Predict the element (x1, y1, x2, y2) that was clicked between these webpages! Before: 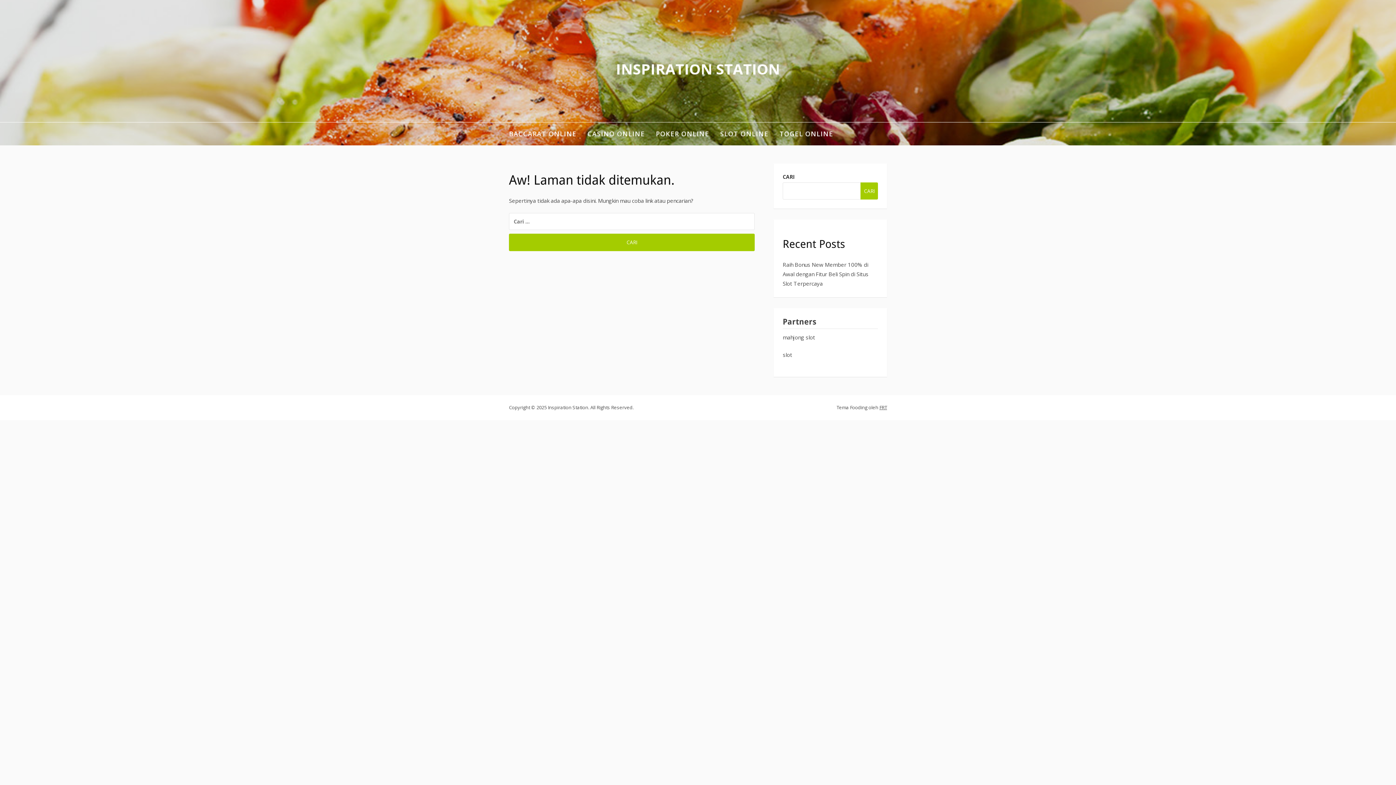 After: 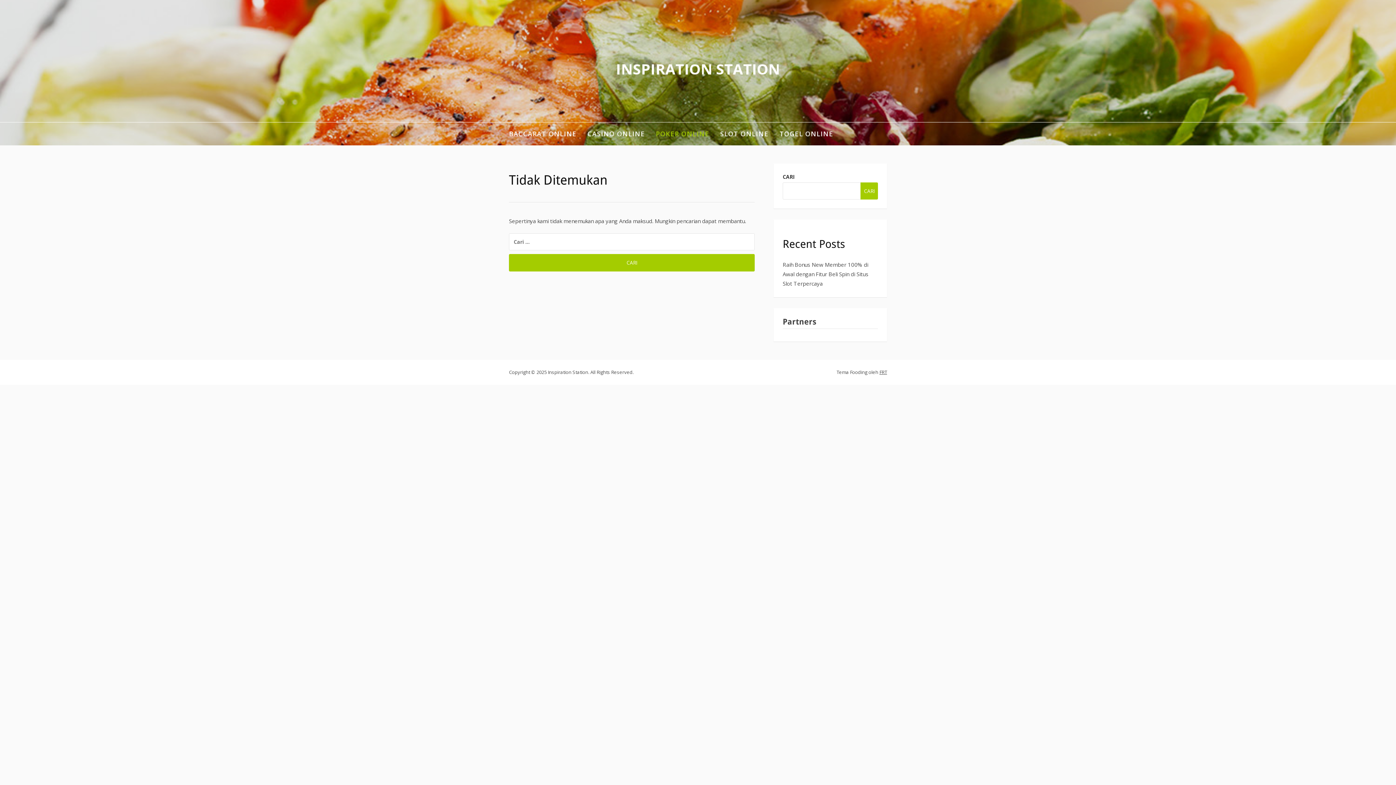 Action: label: POKER ONLINE bbox: (656, 122, 709, 145)